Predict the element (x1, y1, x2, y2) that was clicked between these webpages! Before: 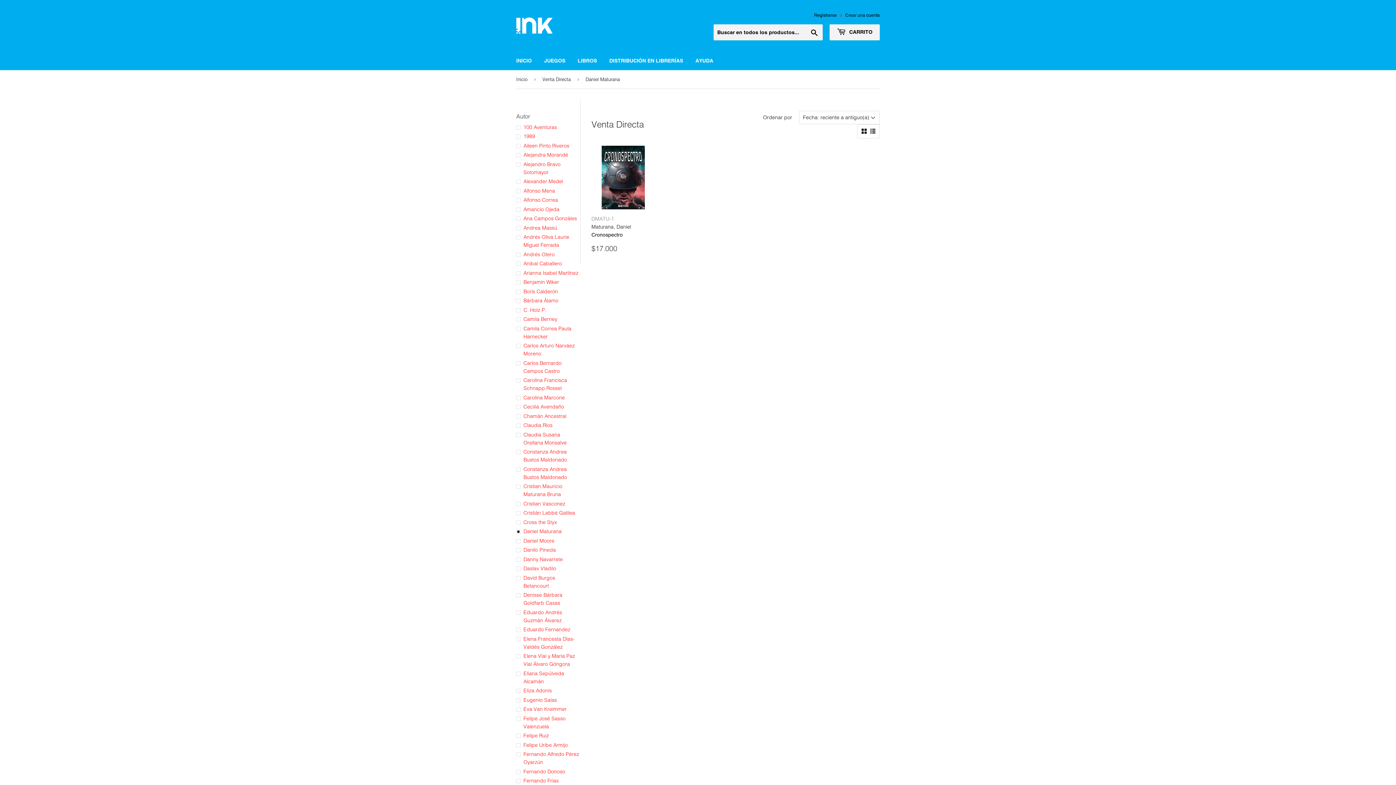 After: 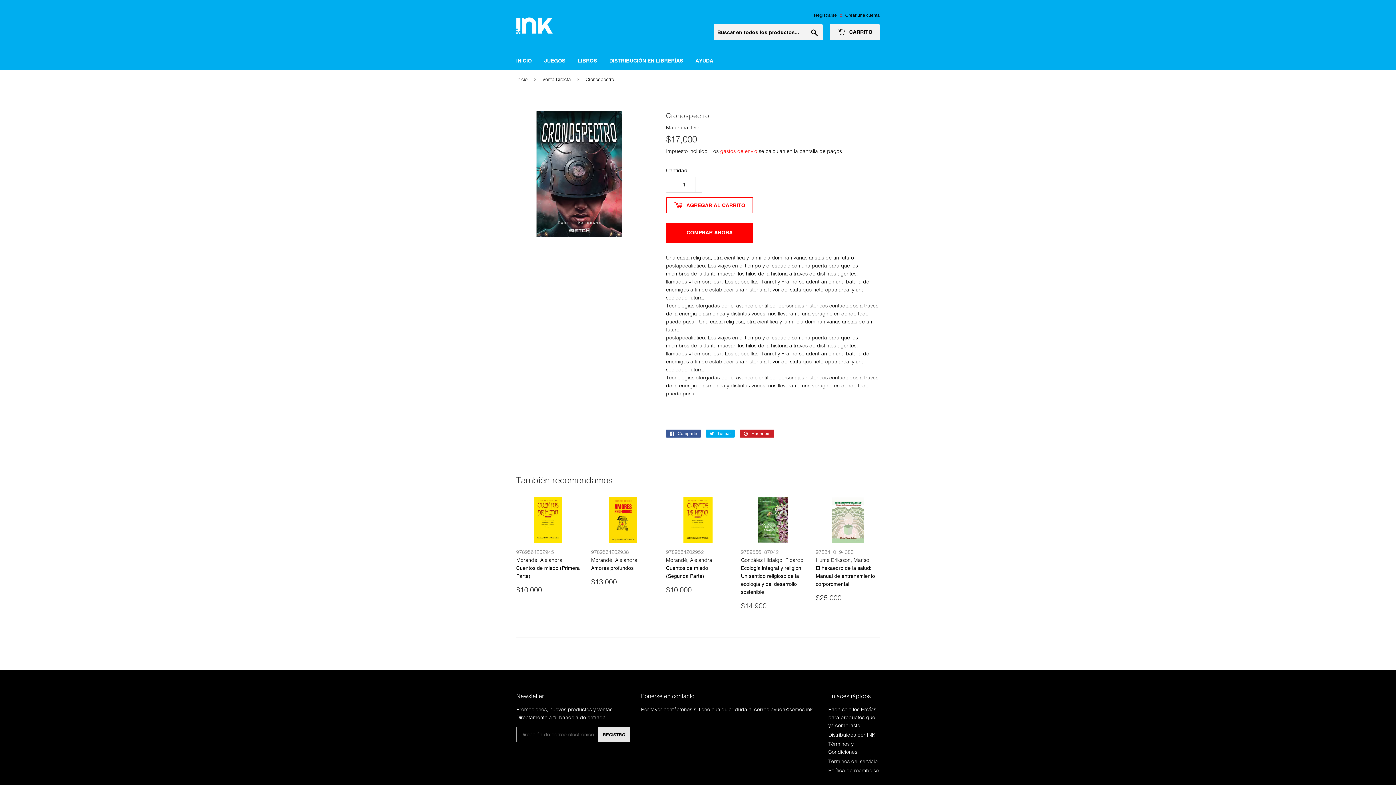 Action: bbox: (591, 145, 655, 252) label: DMATU-1
Maturana, Daniel

Cronospectro

Precio habitual
$17.000
$17.000